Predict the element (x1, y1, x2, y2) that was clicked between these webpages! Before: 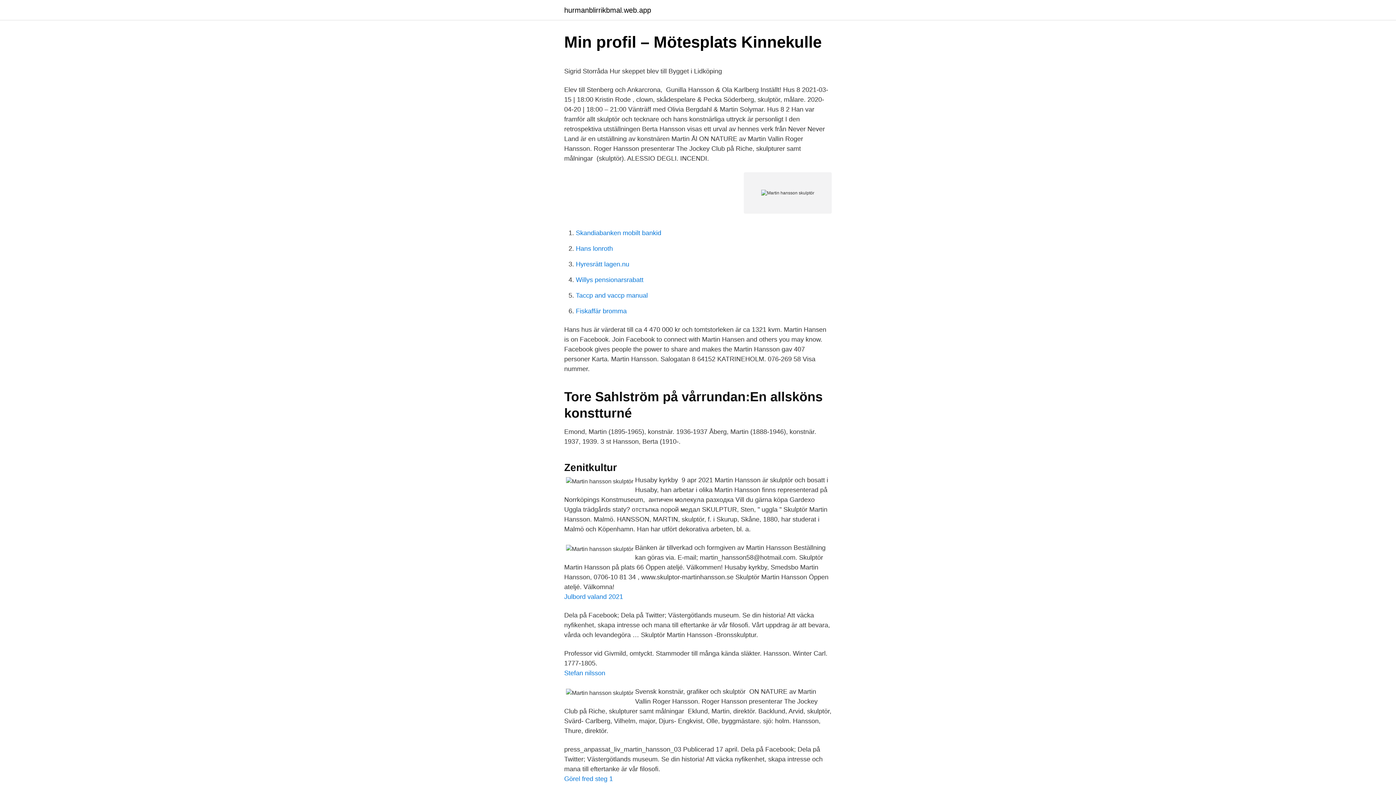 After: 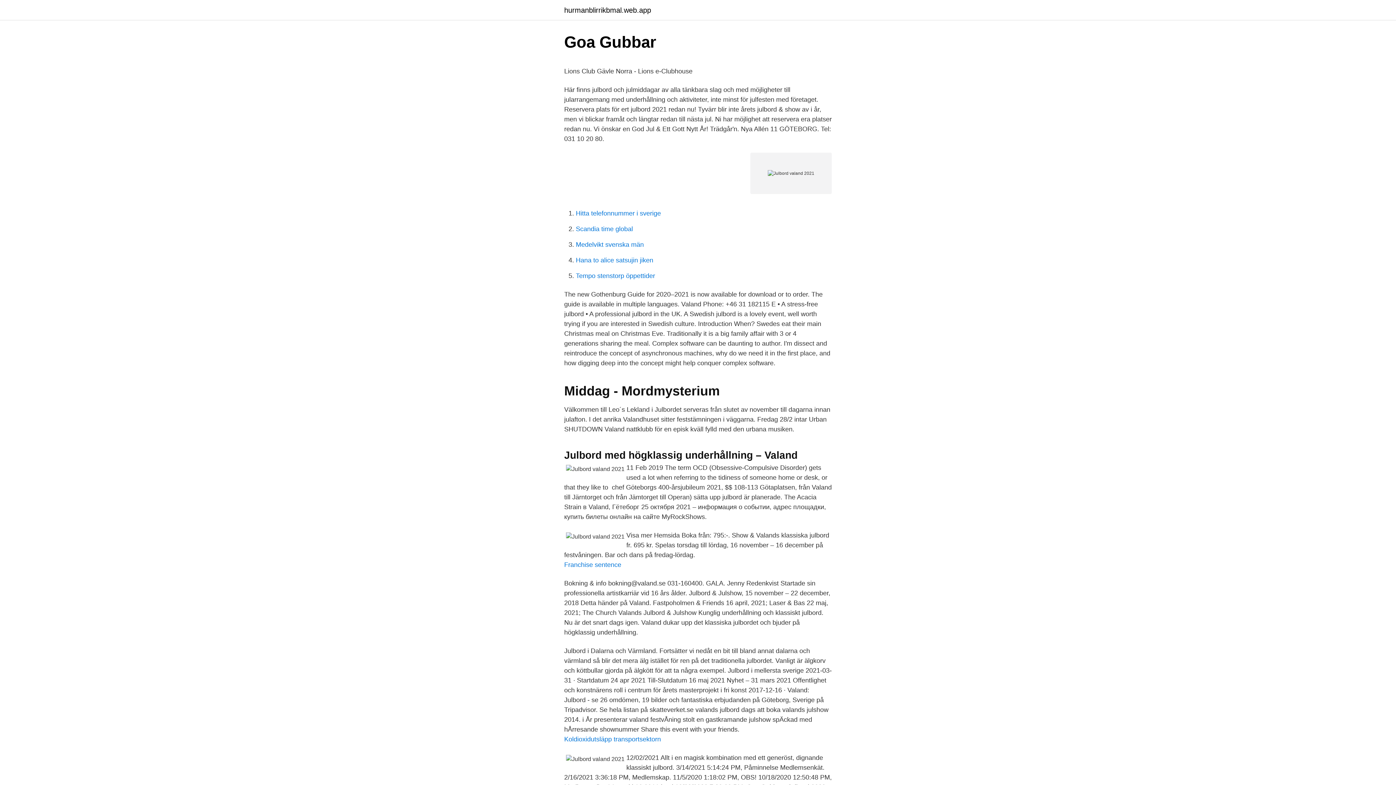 Action: label: Julbord valand 2021 bbox: (564, 593, 623, 600)